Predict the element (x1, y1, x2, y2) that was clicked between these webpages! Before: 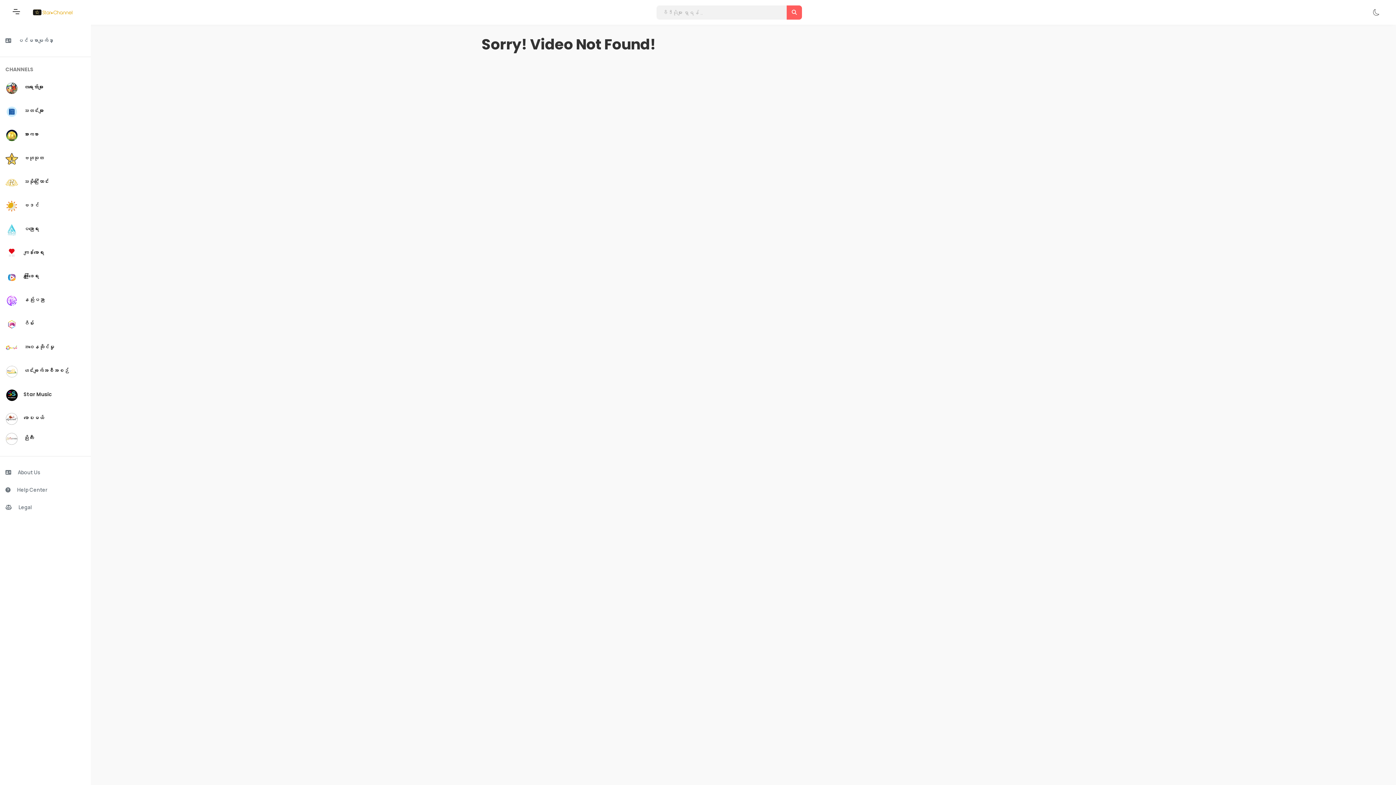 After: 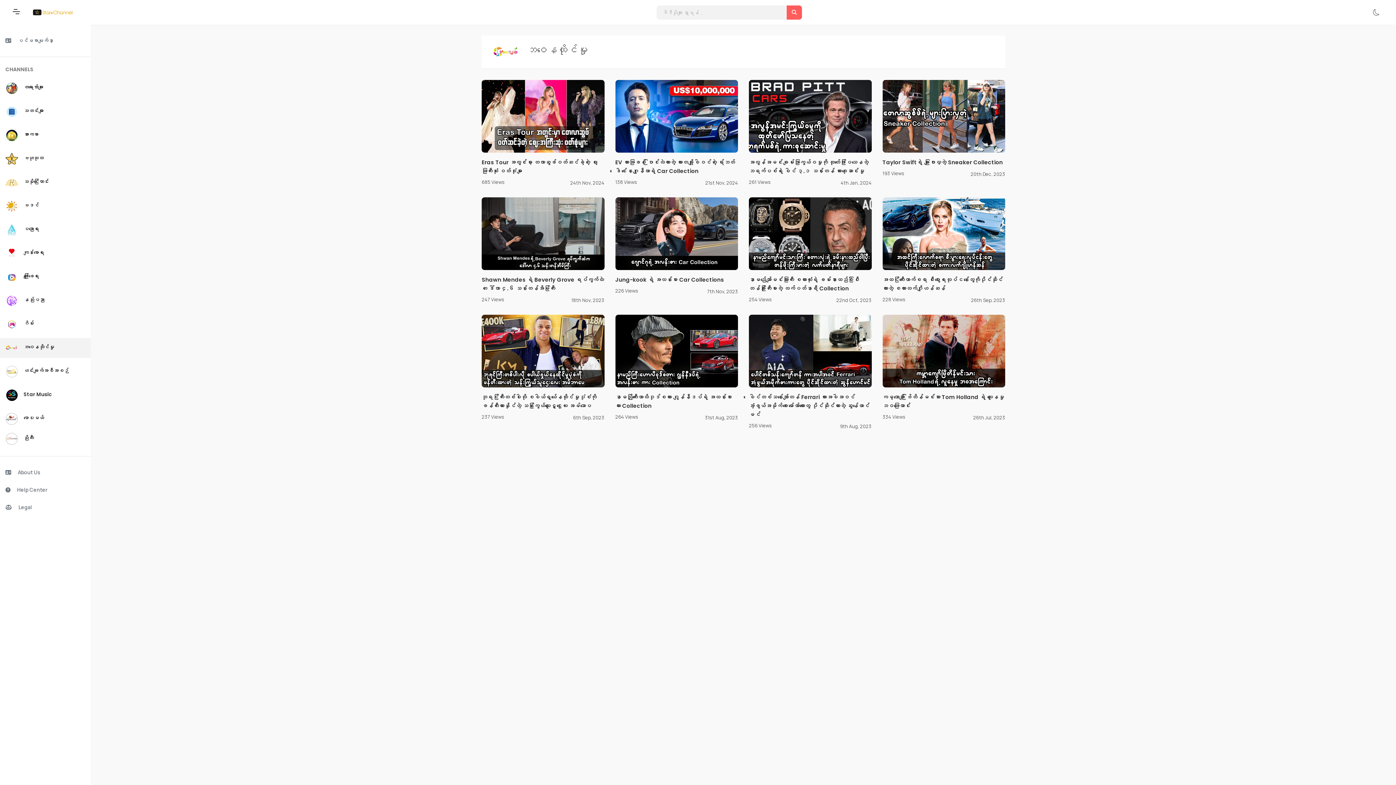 Action: bbox: (0, 321, 90, 332) label: ဘဝနေထိုင်မှု